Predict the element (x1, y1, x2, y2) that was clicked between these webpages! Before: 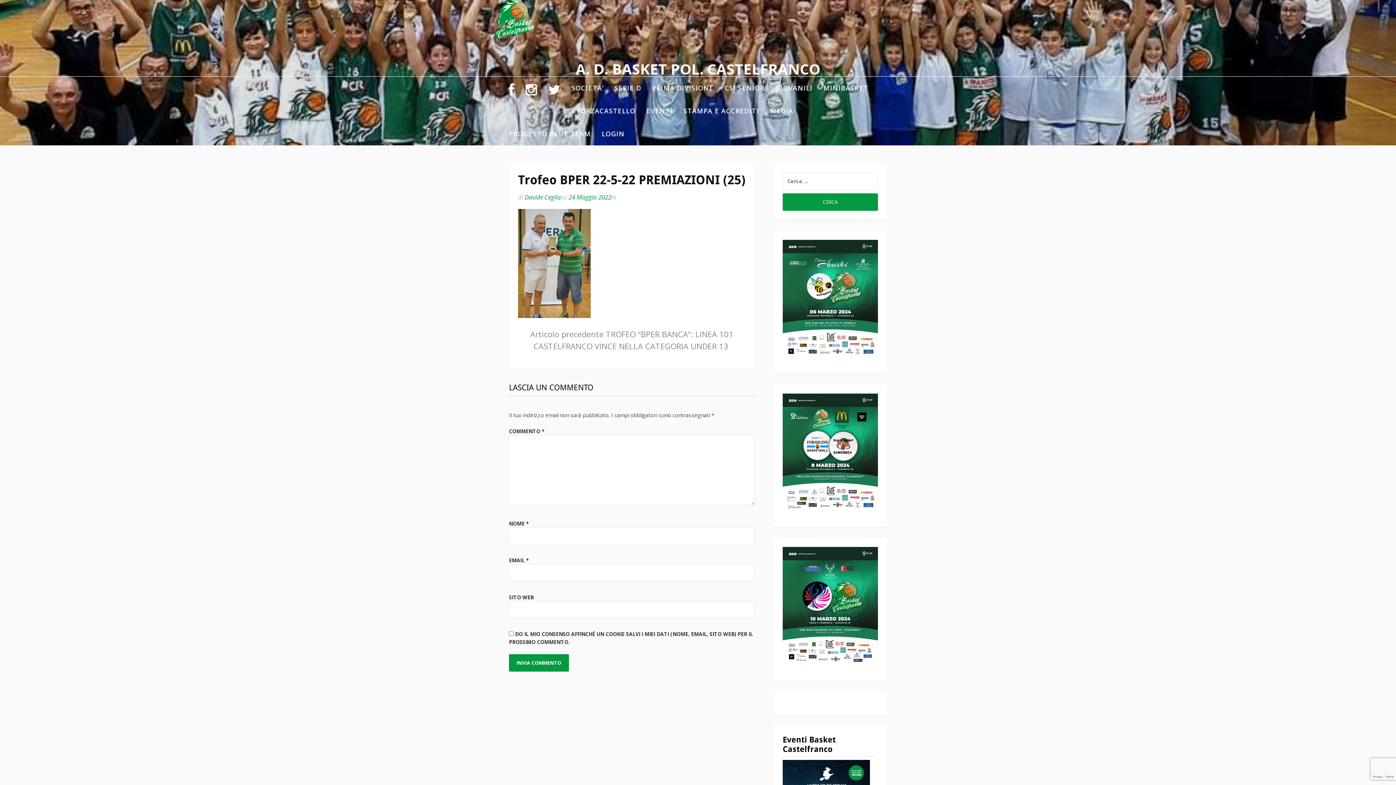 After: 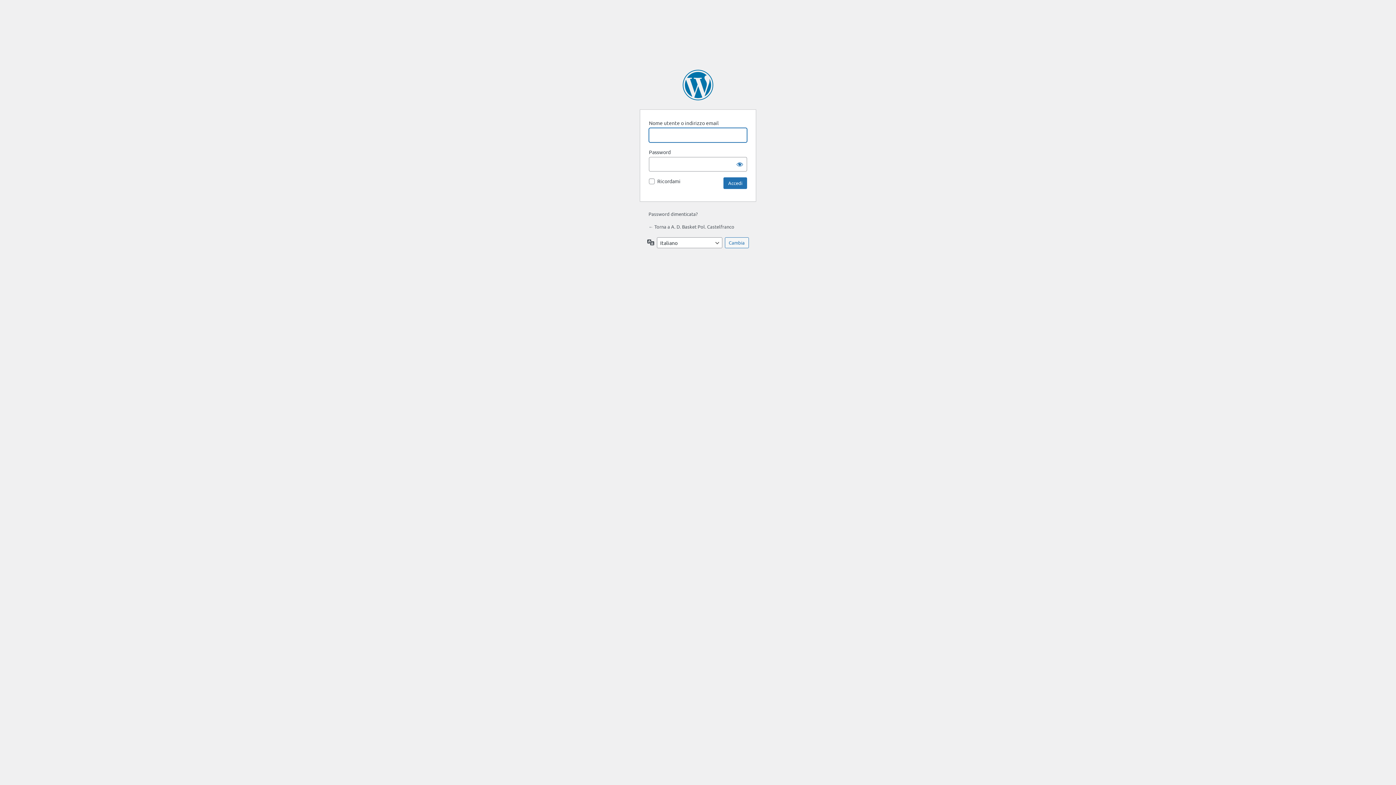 Action: bbox: (601, 122, 624, 145) label: LOGIN